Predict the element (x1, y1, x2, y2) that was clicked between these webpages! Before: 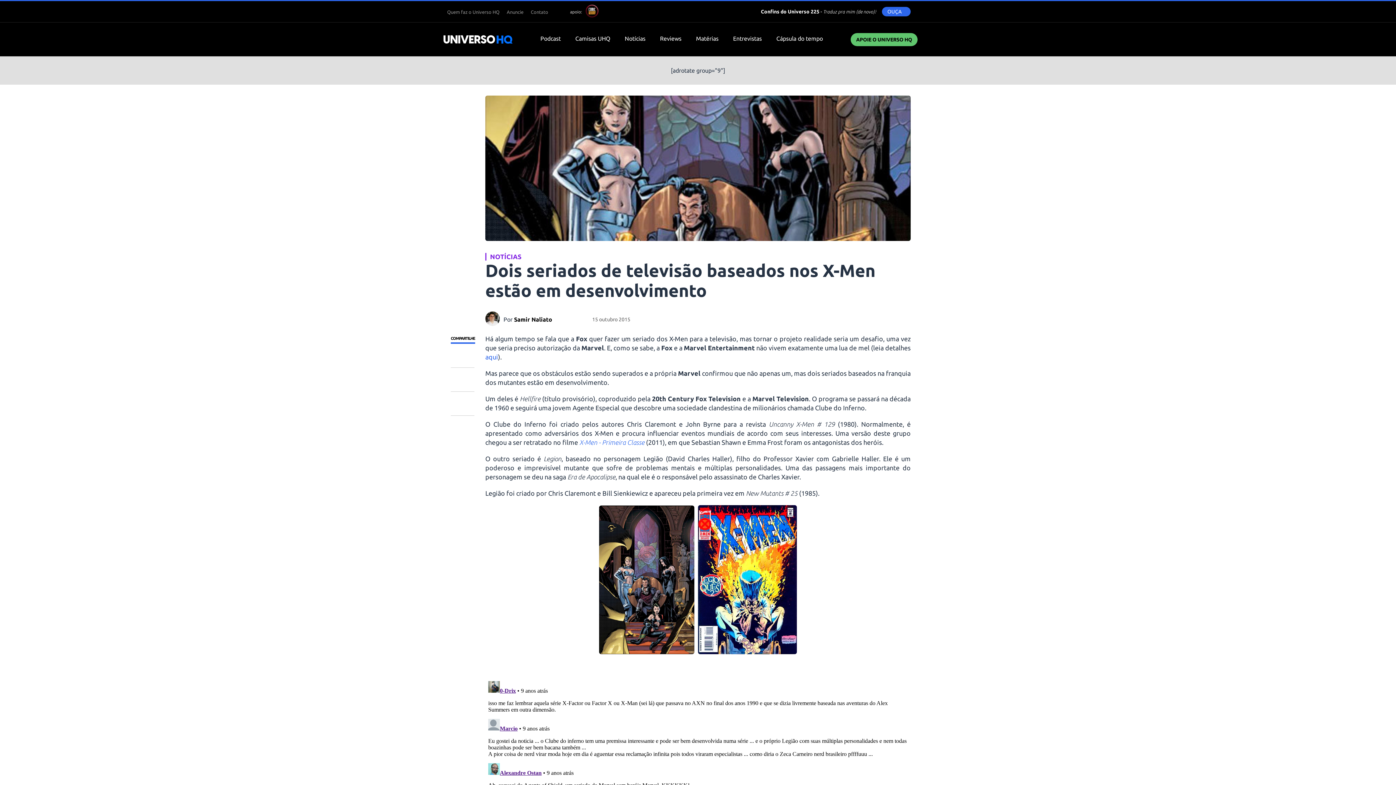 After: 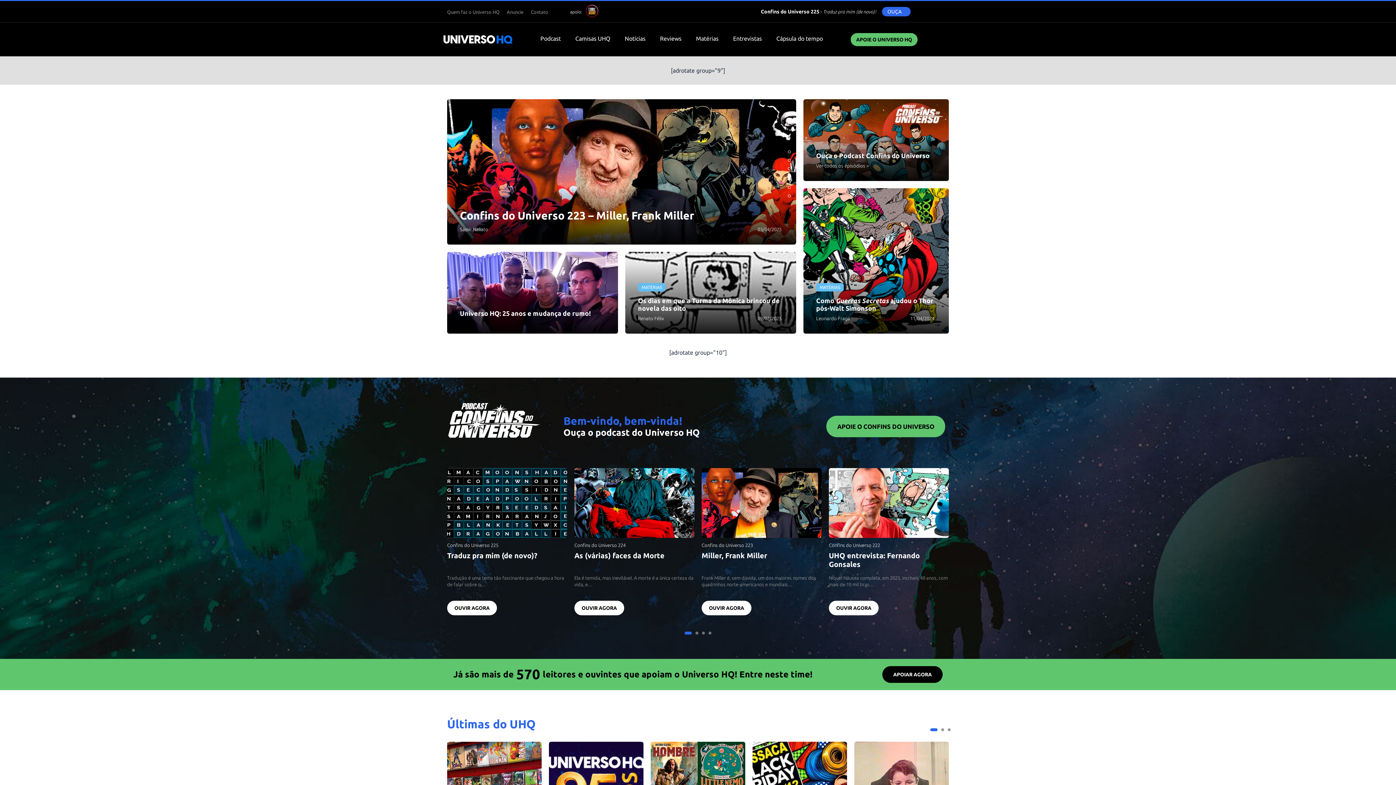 Action: bbox: (443, 35, 512, 43)